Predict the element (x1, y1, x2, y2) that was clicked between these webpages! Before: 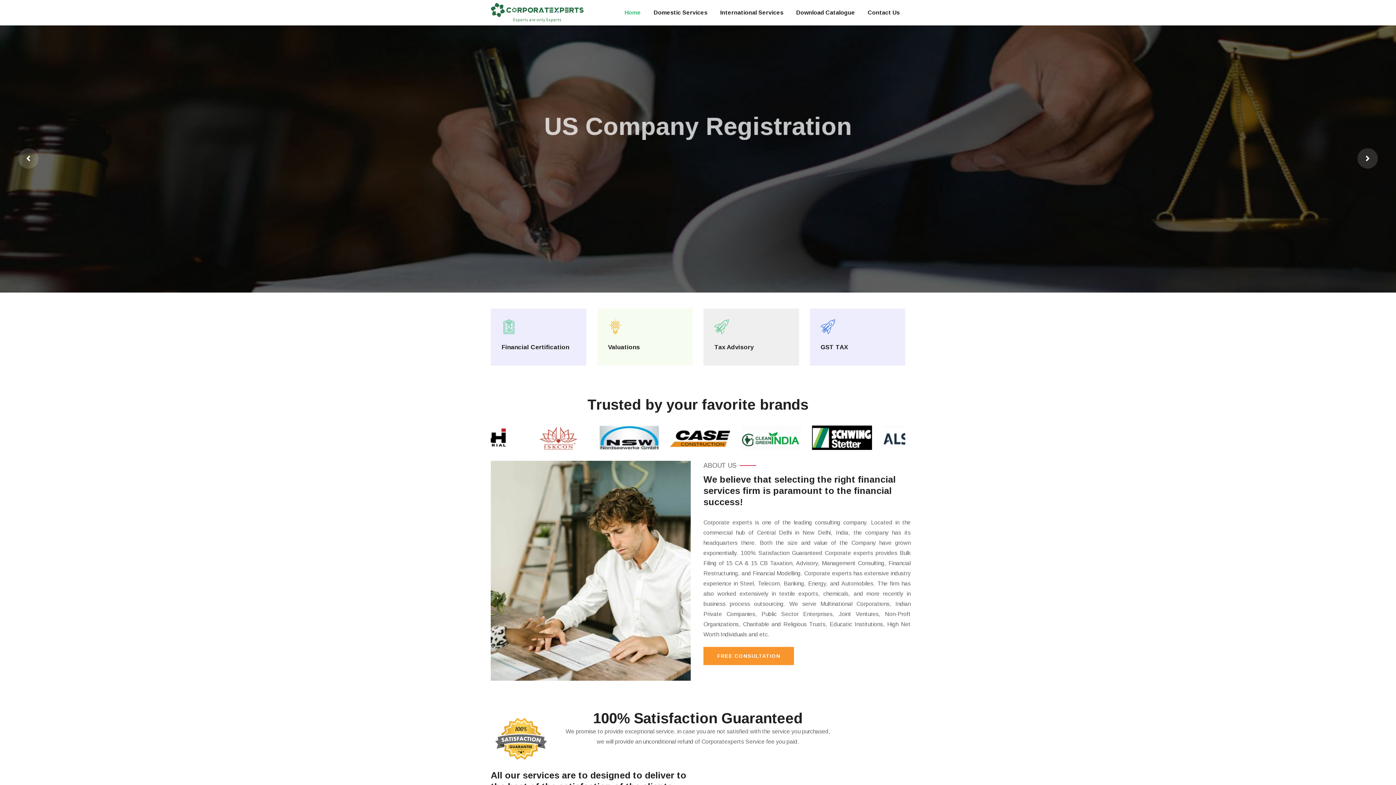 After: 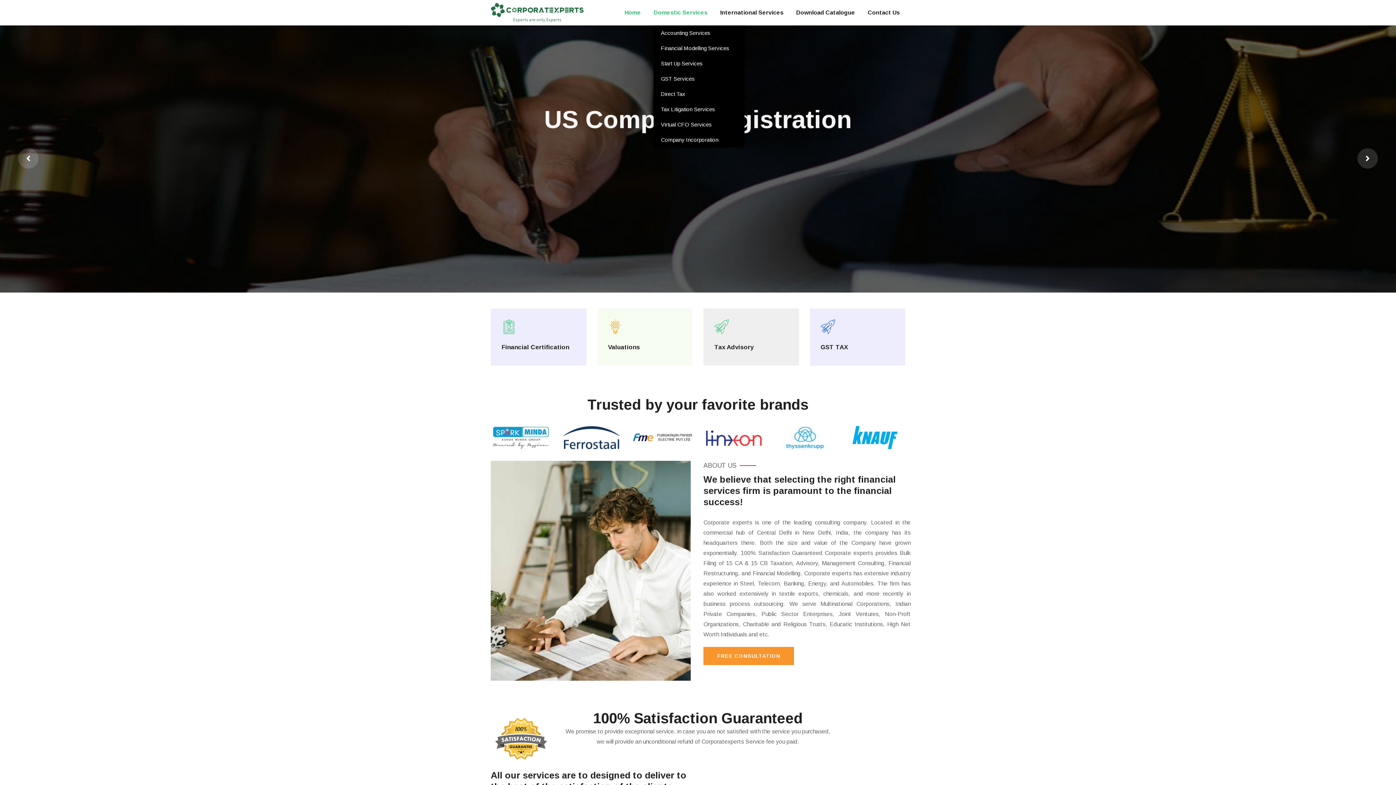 Action: bbox: (653, 7, 713, 18) label: Domestic Services